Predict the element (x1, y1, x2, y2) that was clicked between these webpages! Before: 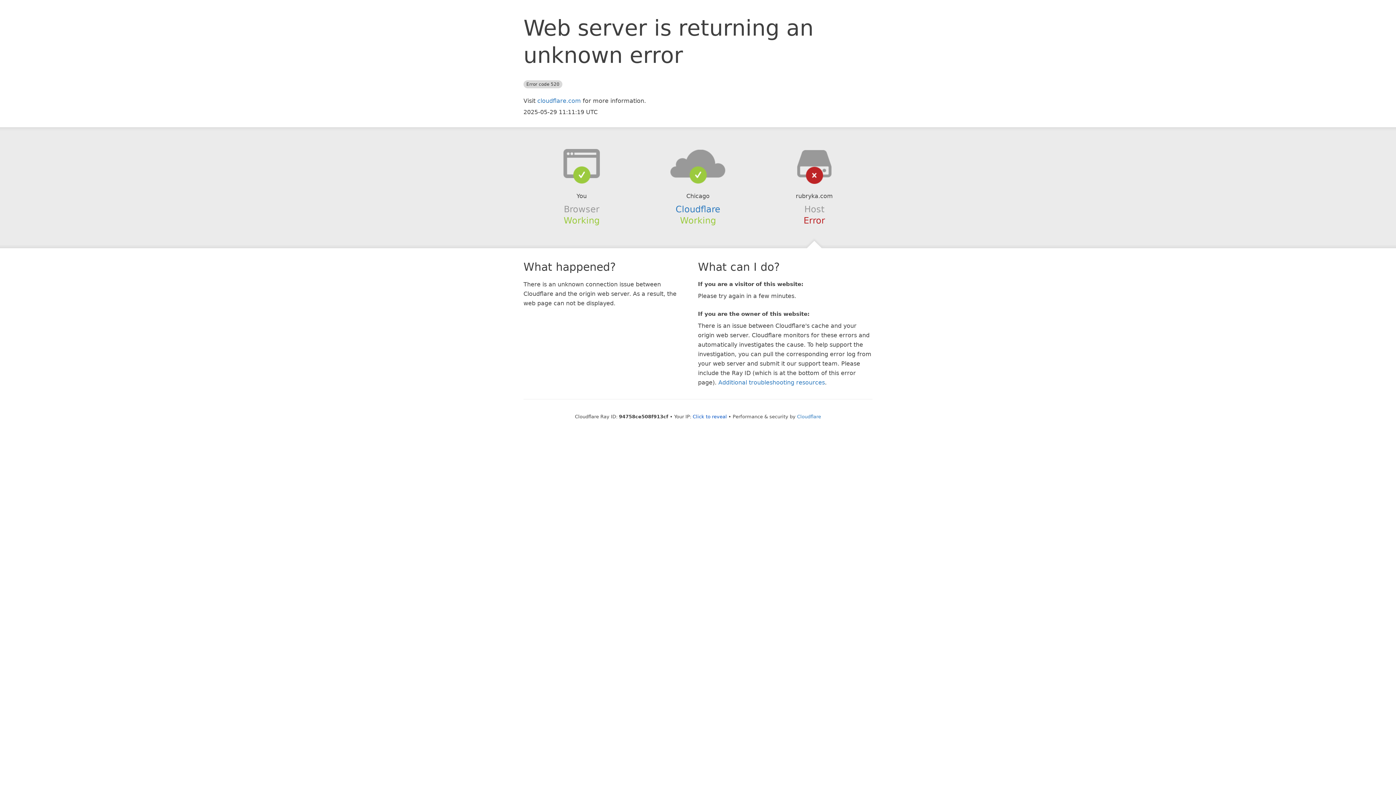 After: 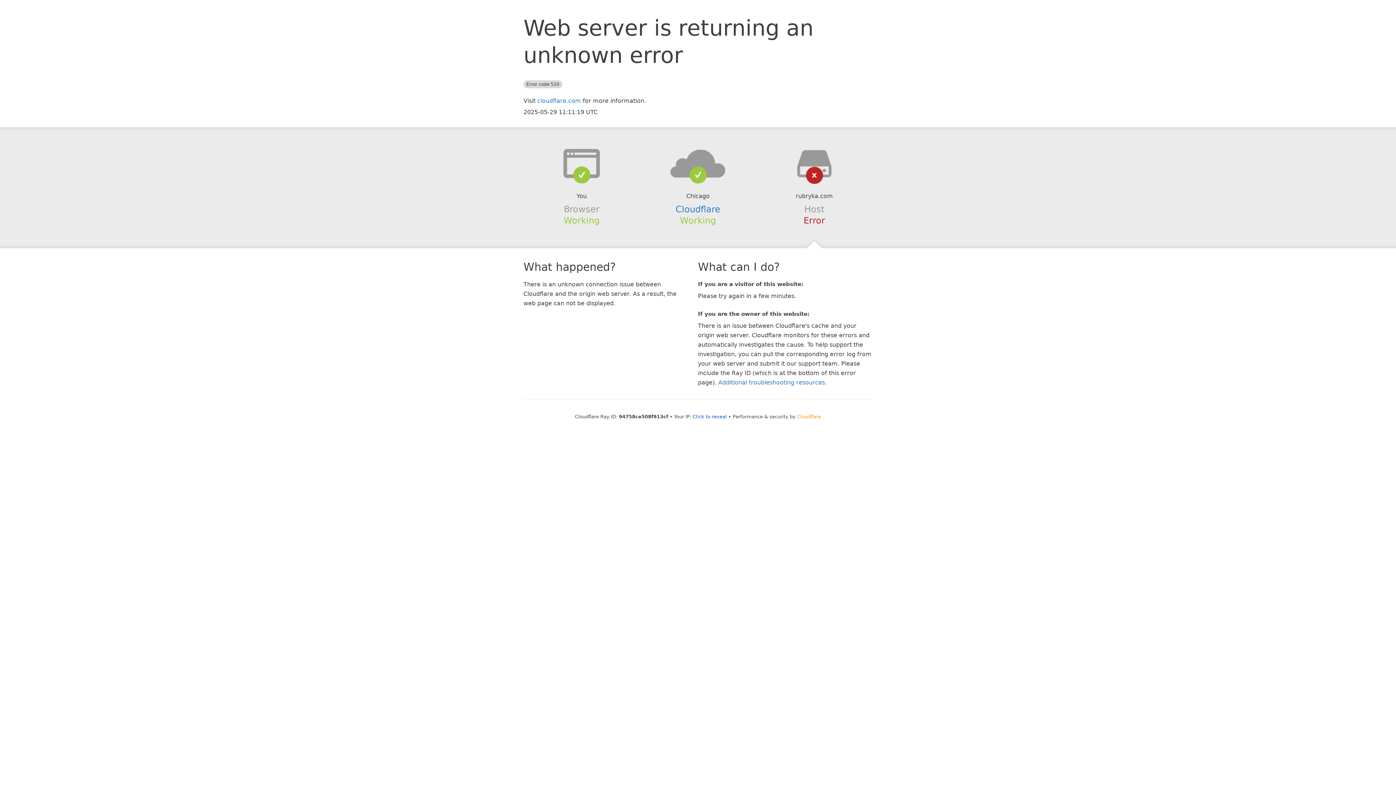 Action: label: Cloudflare bbox: (797, 414, 821, 419)